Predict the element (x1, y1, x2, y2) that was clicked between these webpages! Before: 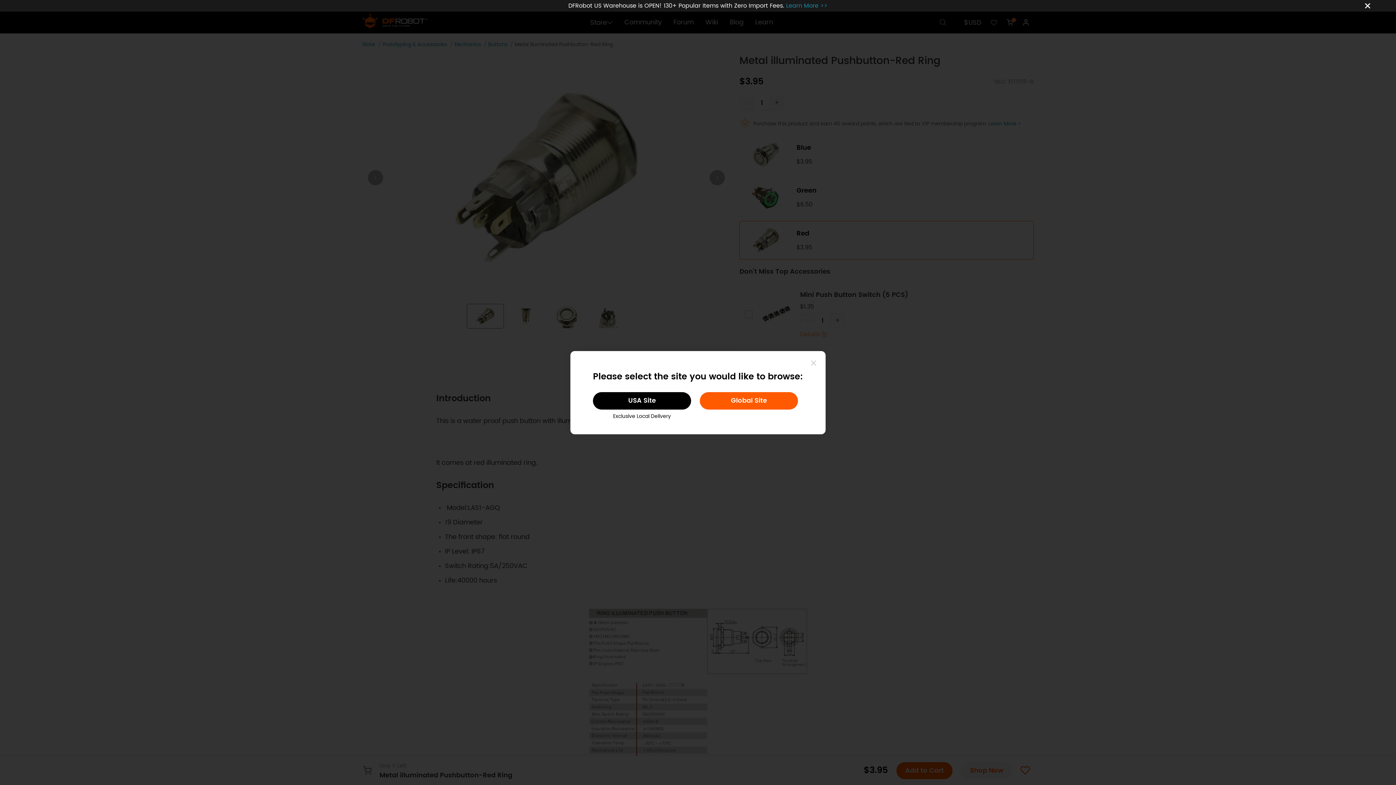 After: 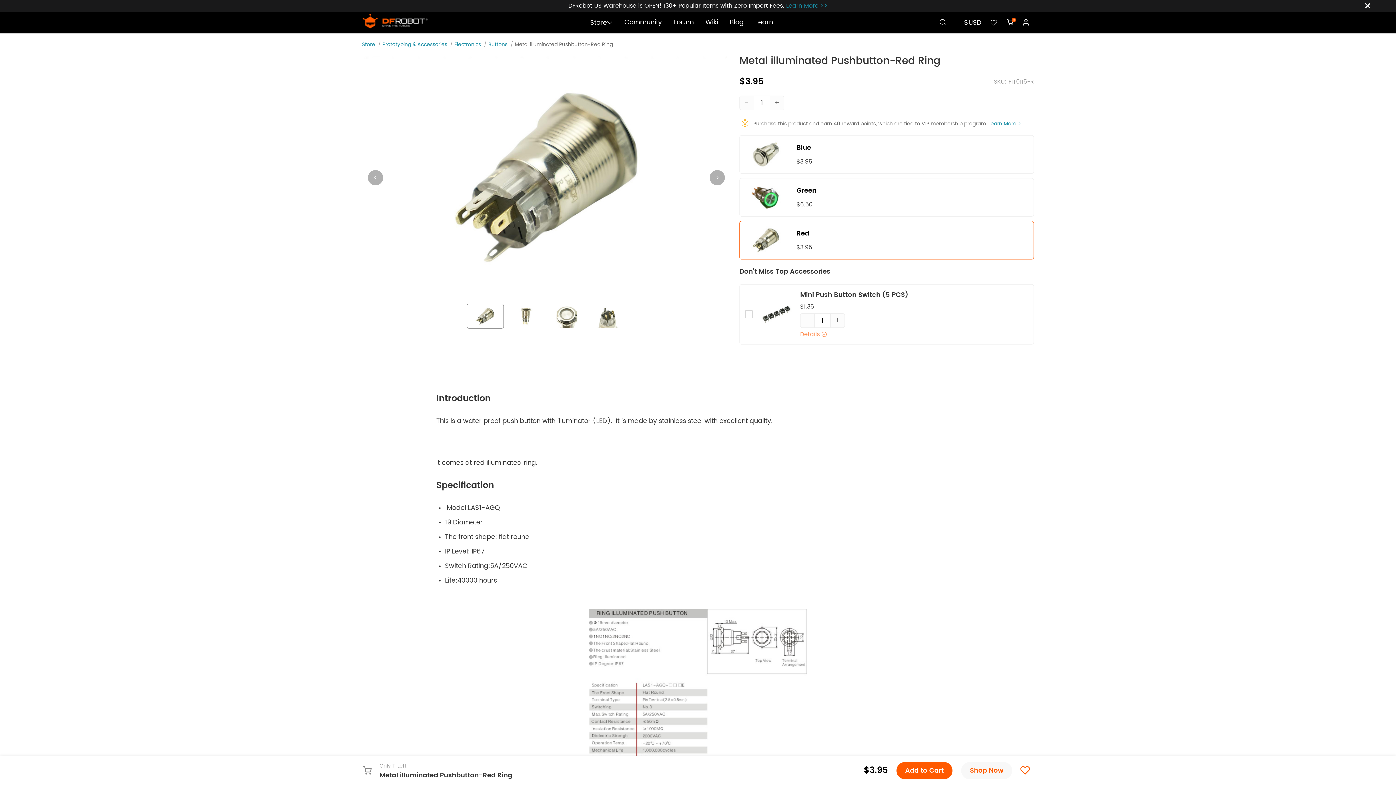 Action: bbox: (810, 358, 816, 368)